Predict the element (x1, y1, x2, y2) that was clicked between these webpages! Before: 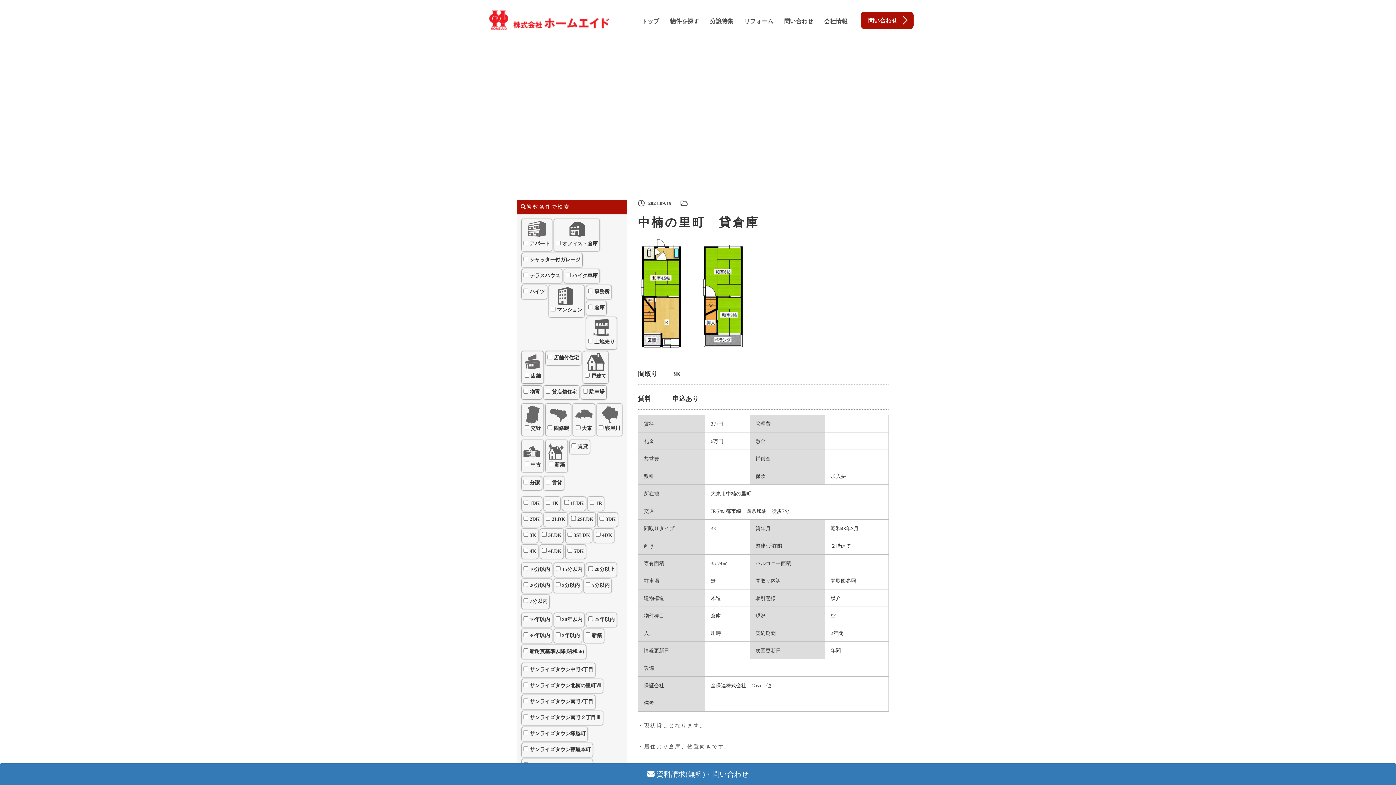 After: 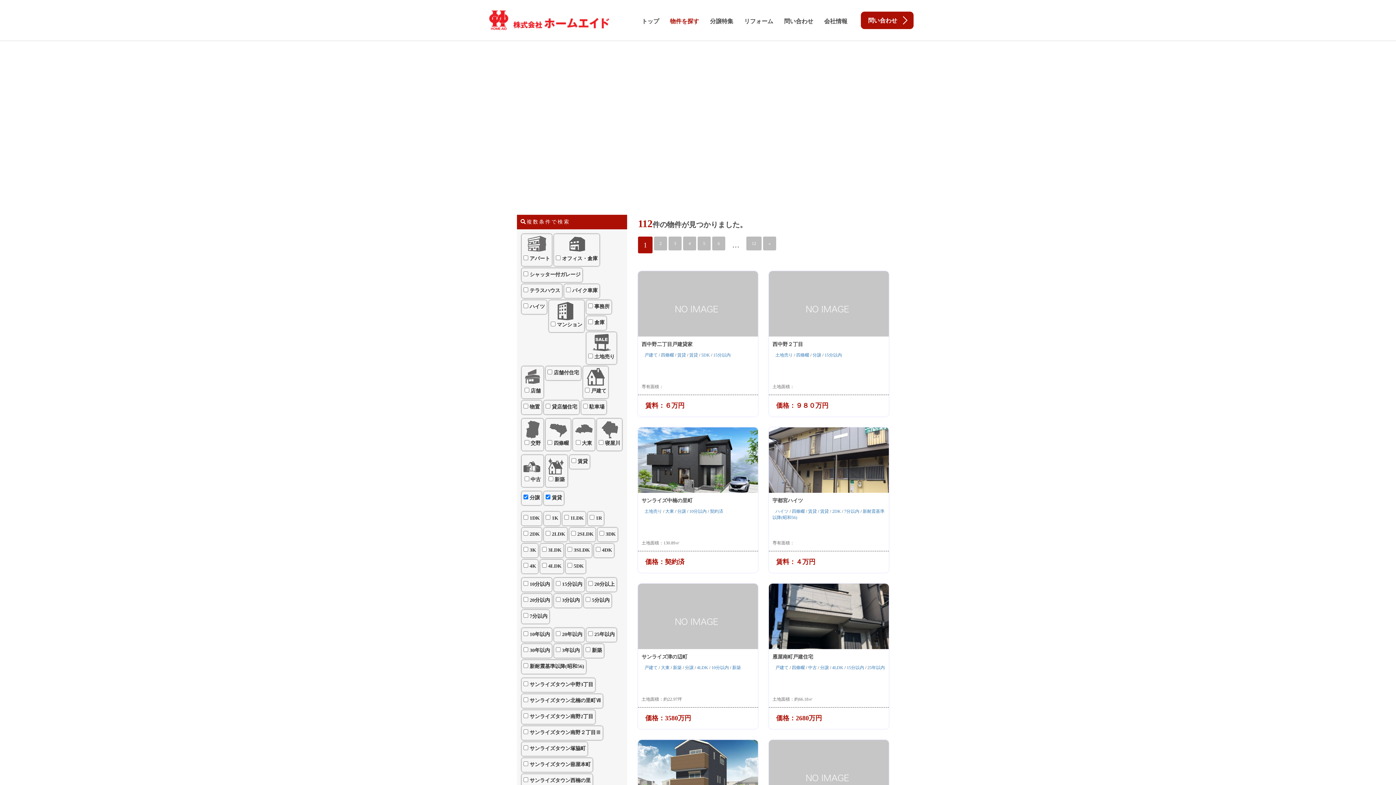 Action: label: 物件を探す bbox: (664, 12, 704, 30)